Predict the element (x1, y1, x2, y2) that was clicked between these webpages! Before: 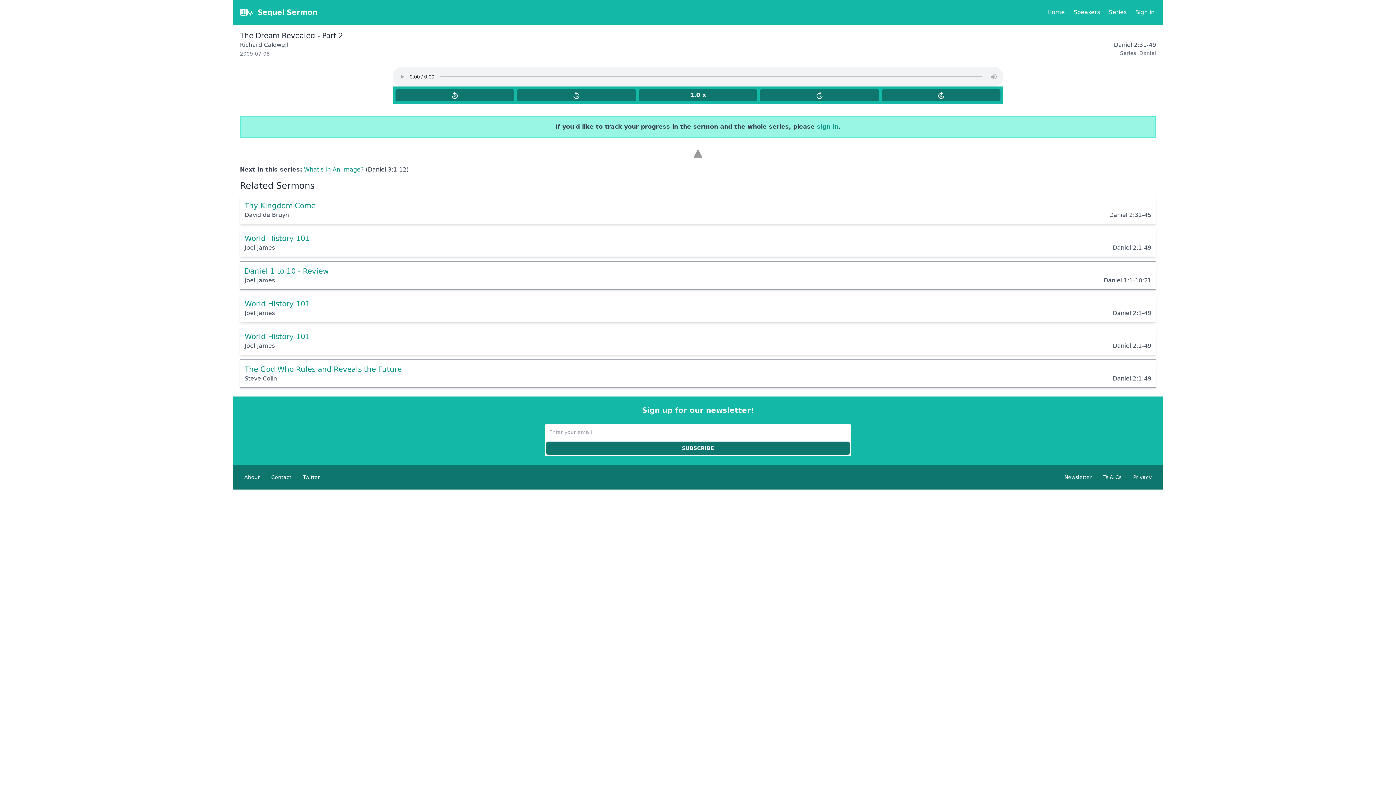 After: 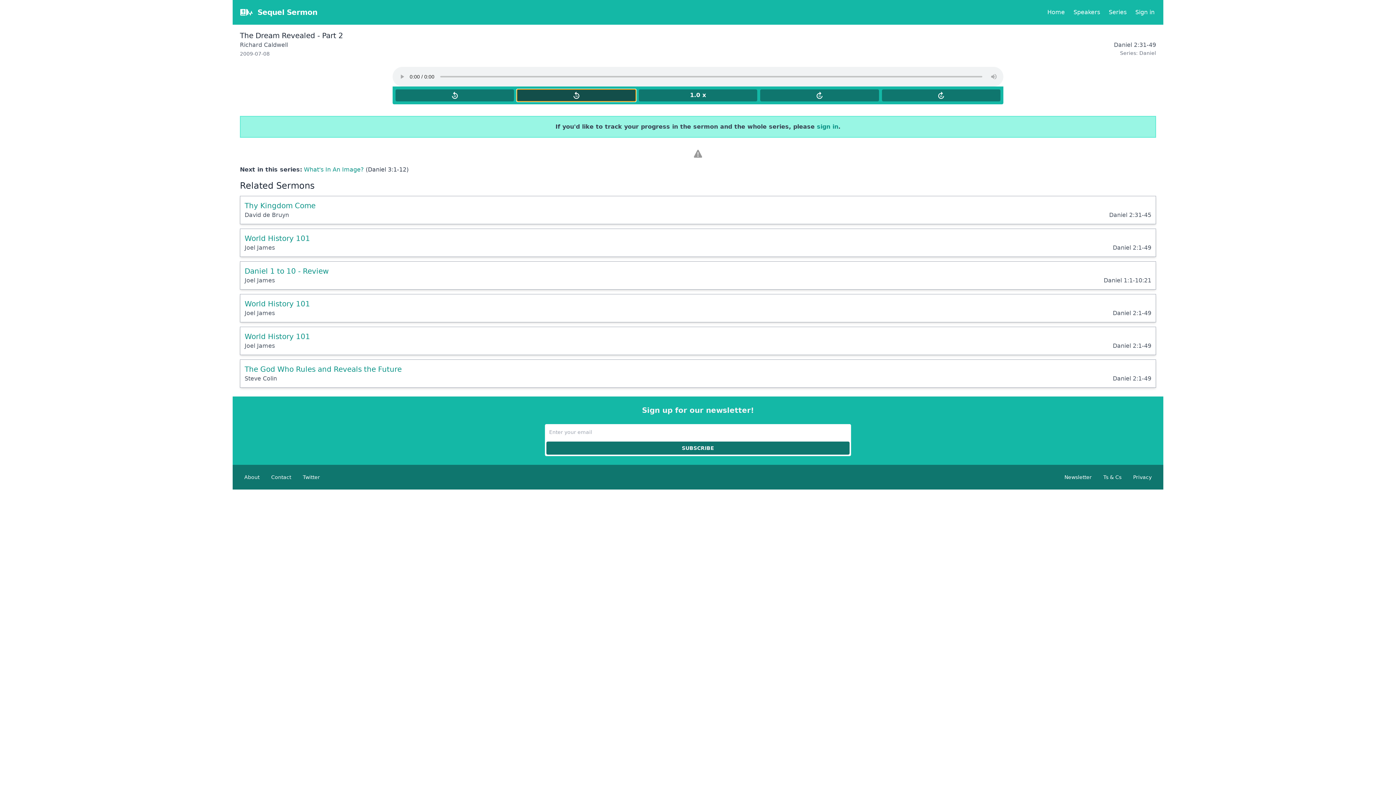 Action: label: replay_10 bbox: (517, 89, 635, 101)